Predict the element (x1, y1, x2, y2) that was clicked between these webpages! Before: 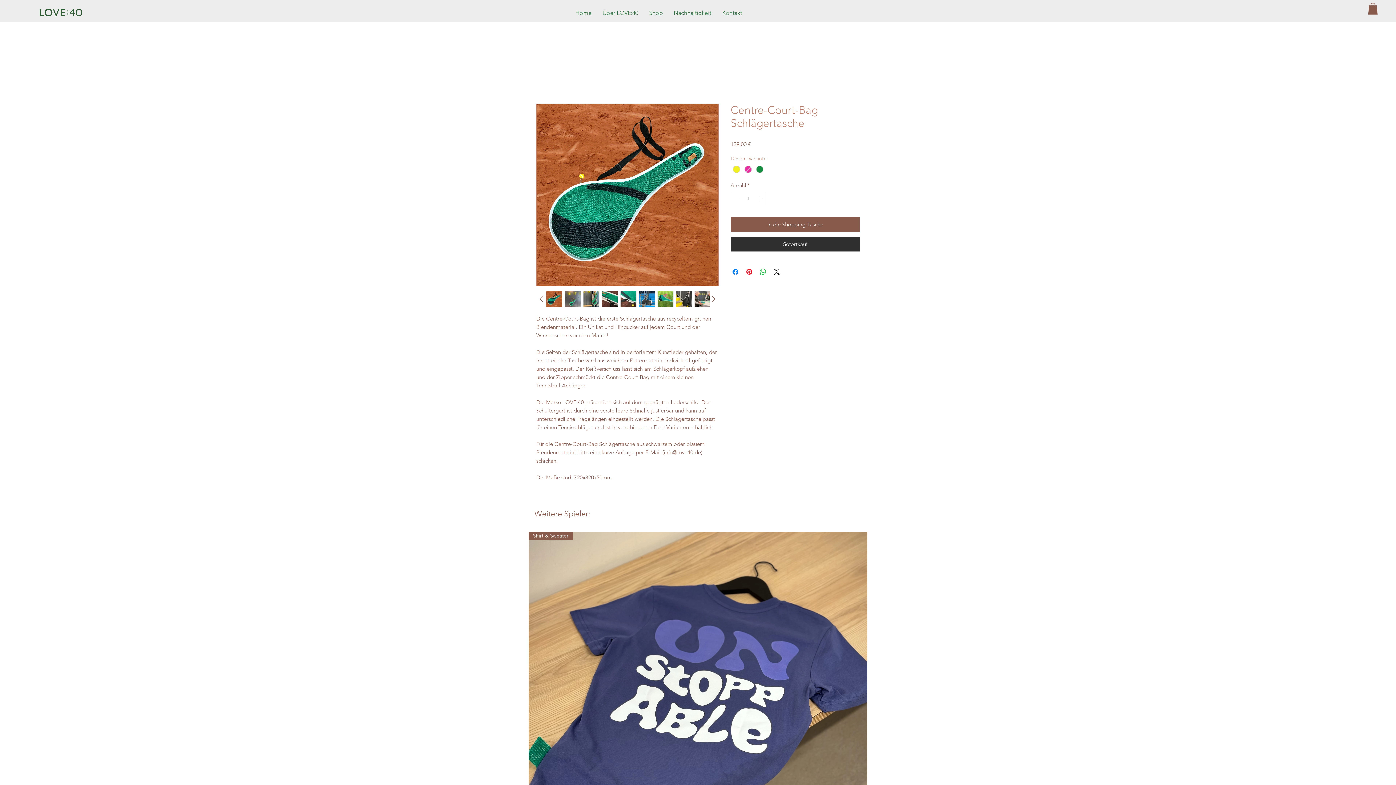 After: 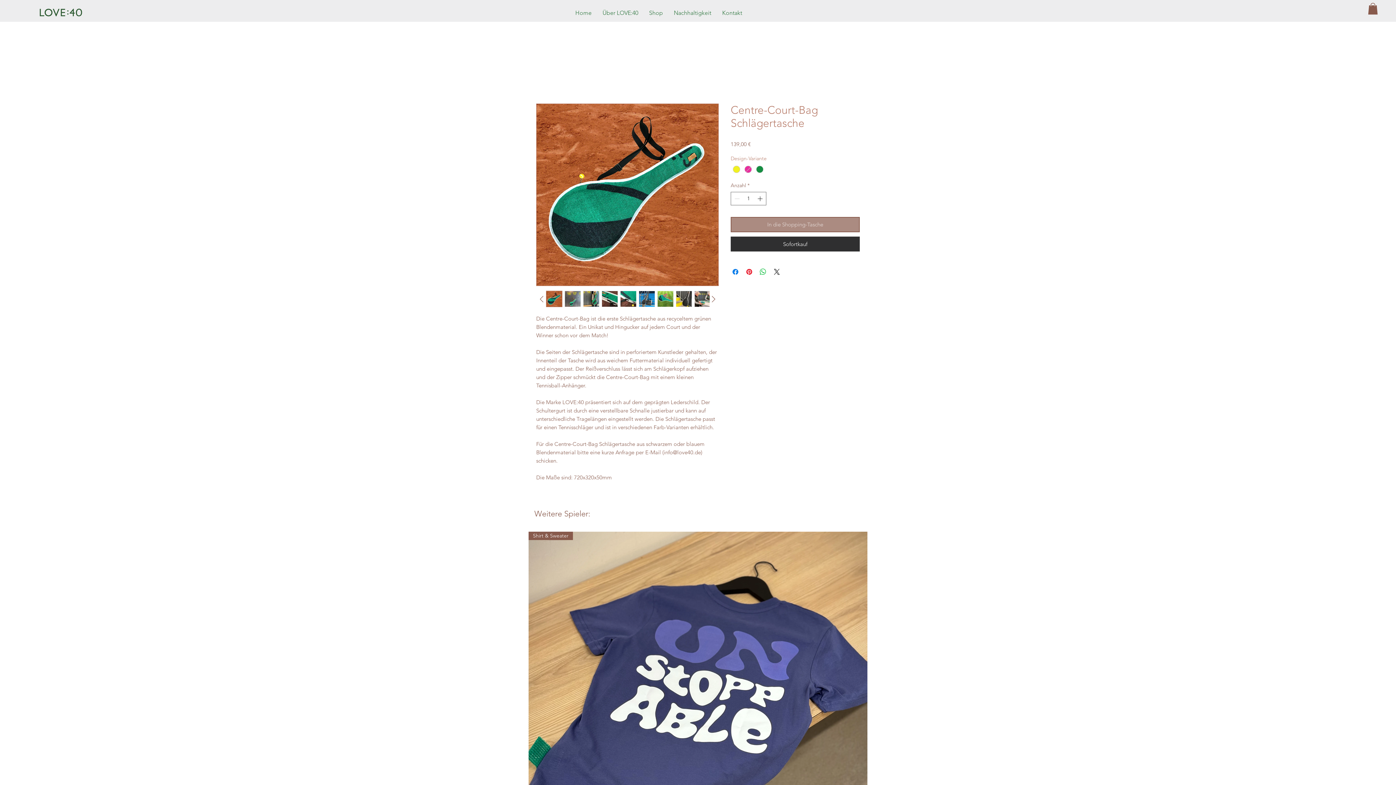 Action: label: In die Shopping-Tasche bbox: (730, 217, 860, 232)